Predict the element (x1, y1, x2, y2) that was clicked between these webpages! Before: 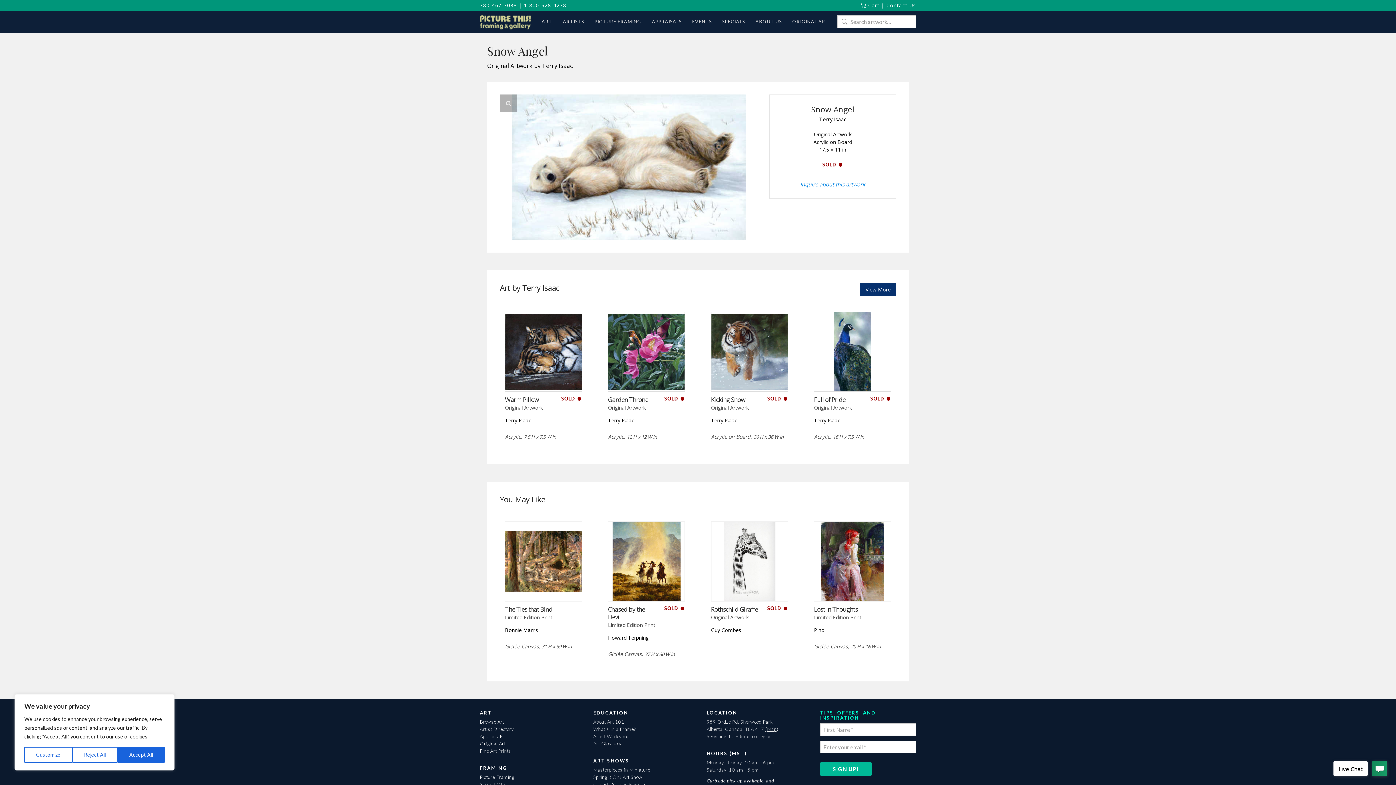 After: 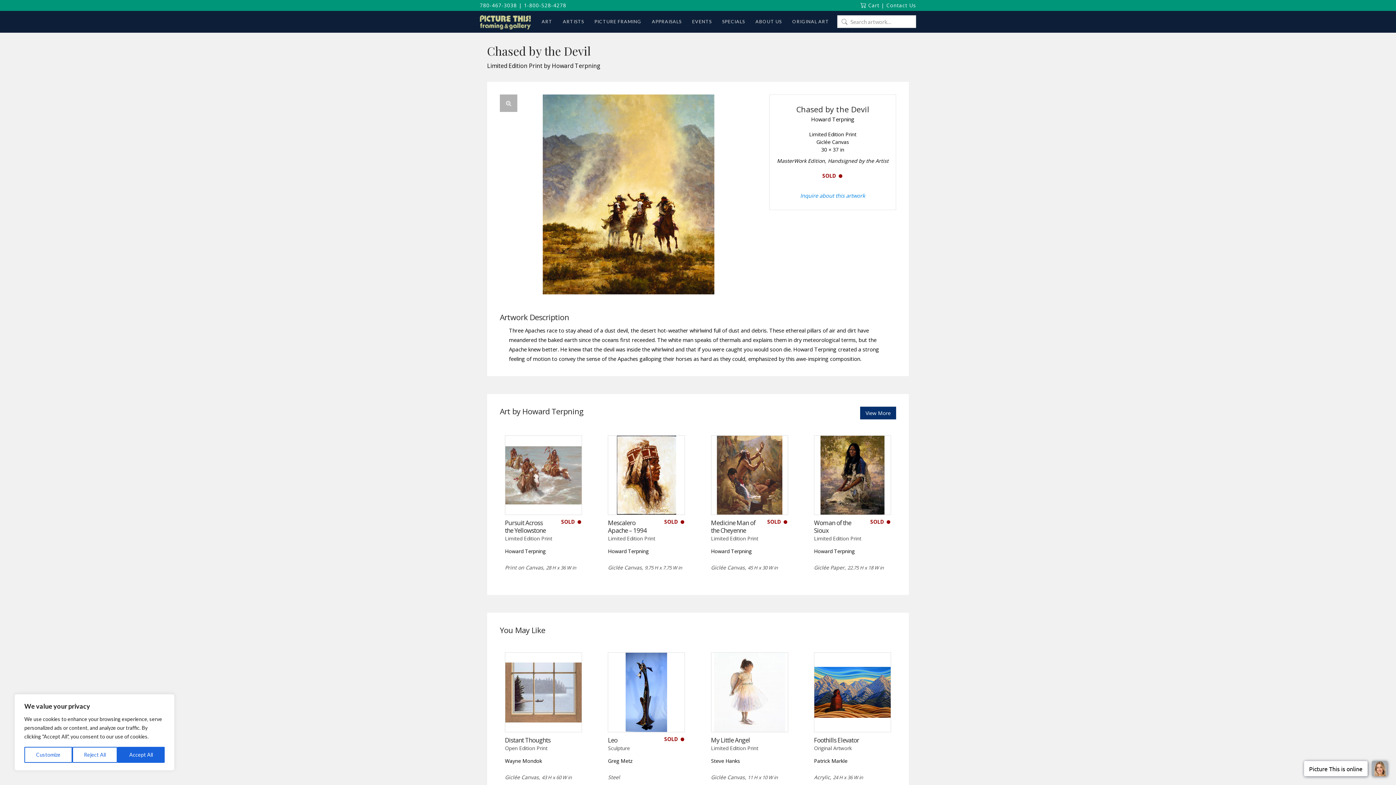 Action: bbox: (608, 522, 684, 601)